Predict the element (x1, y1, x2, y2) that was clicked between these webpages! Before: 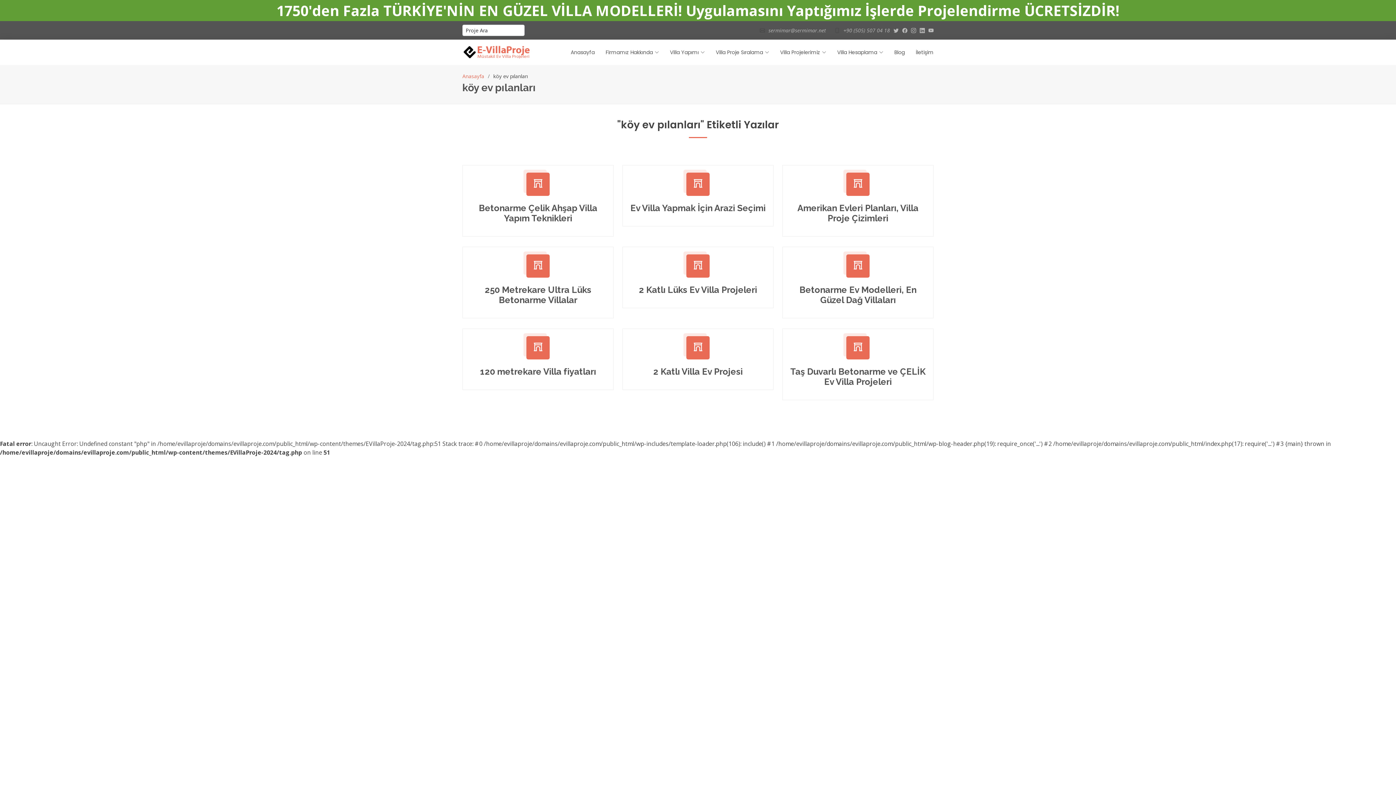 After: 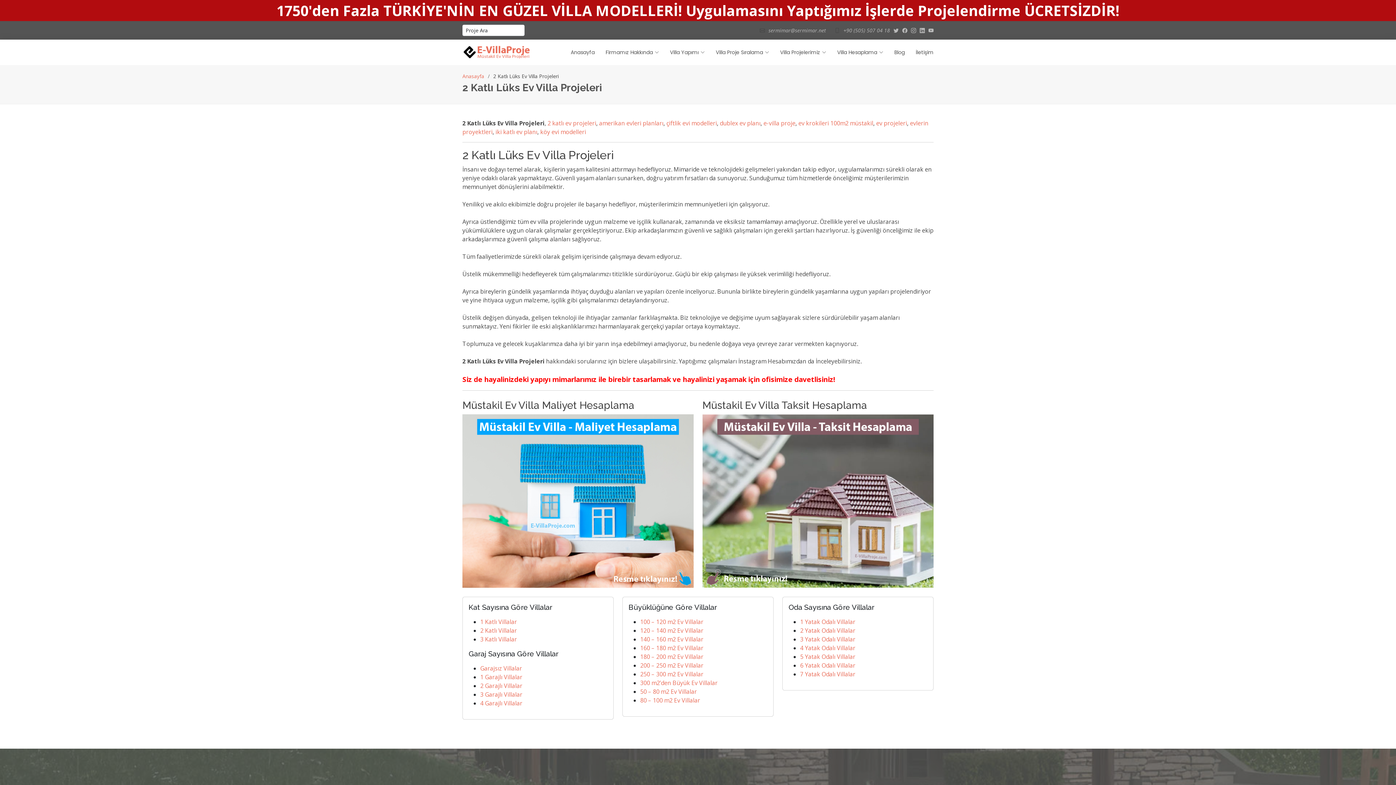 Action: label: 2 Katlı Lüks Ev Villa Projeleri bbox: (639, 284, 757, 295)